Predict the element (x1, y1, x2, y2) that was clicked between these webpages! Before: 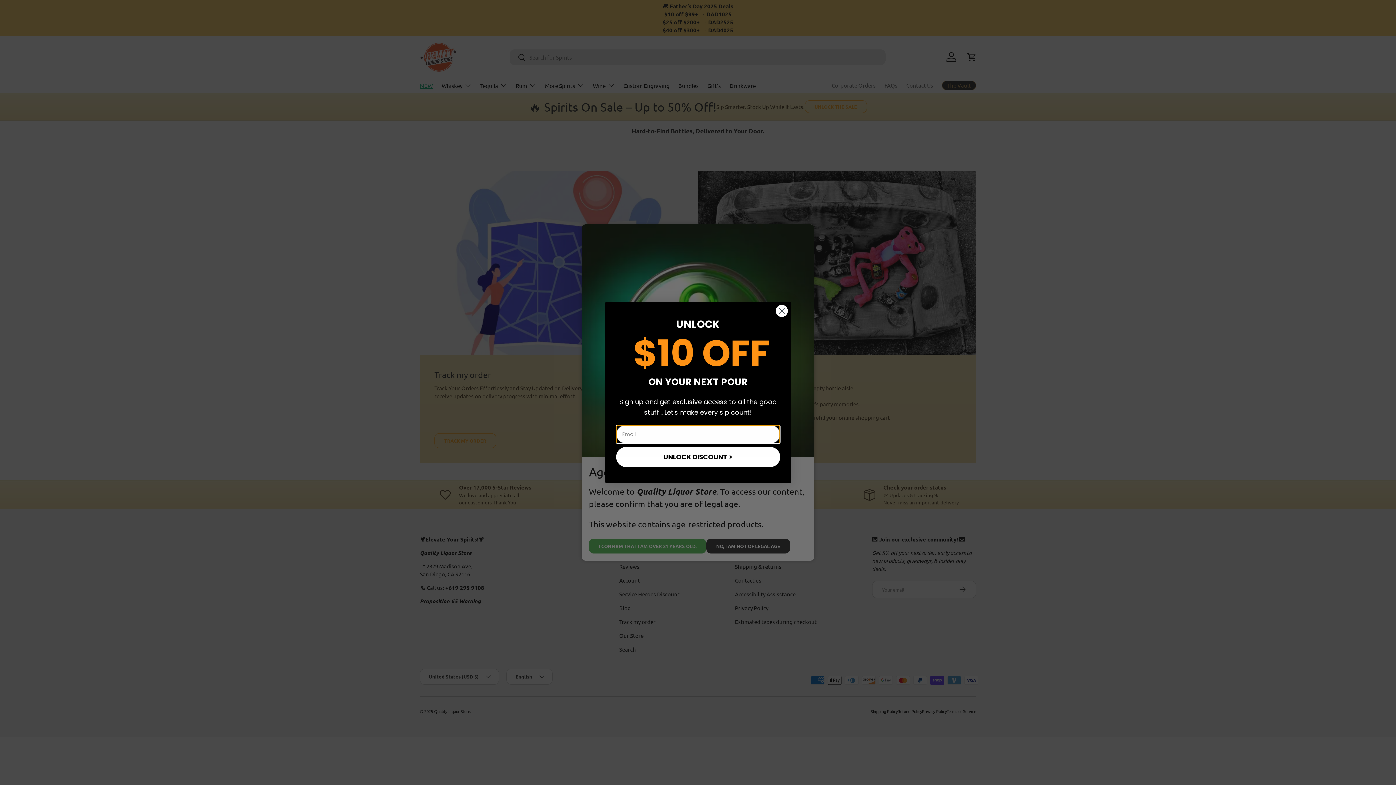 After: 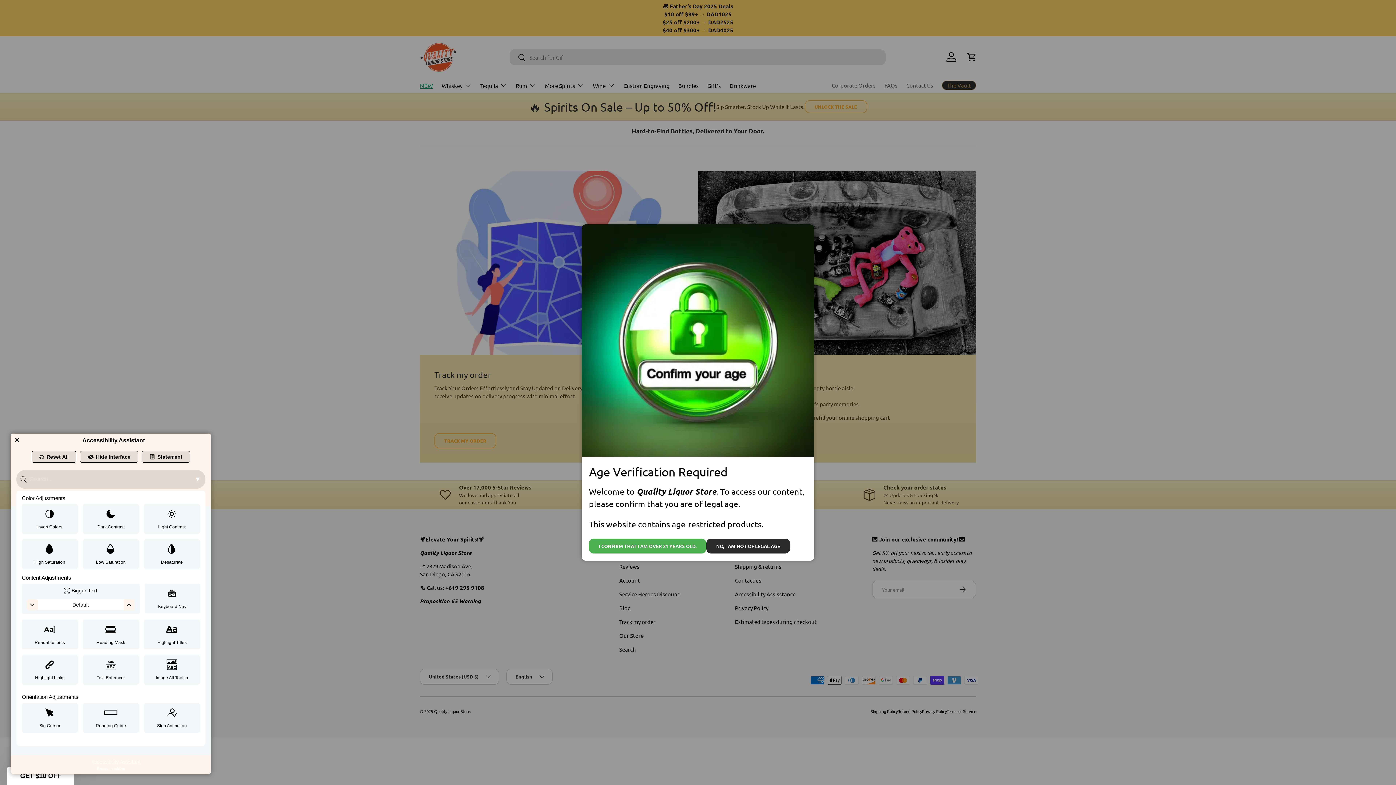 Action: label: Web Accessibility Initiative bbox: (0, 2, 5, 25)